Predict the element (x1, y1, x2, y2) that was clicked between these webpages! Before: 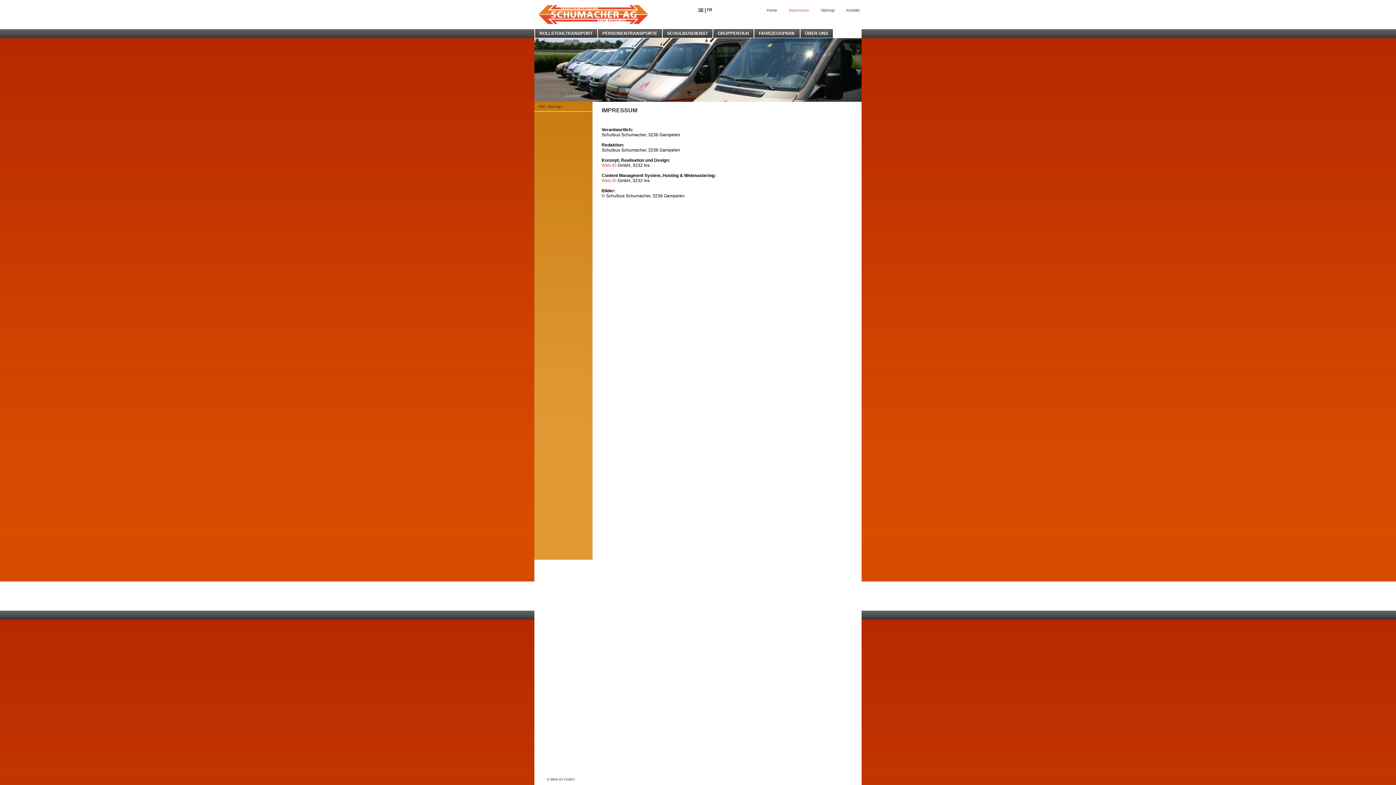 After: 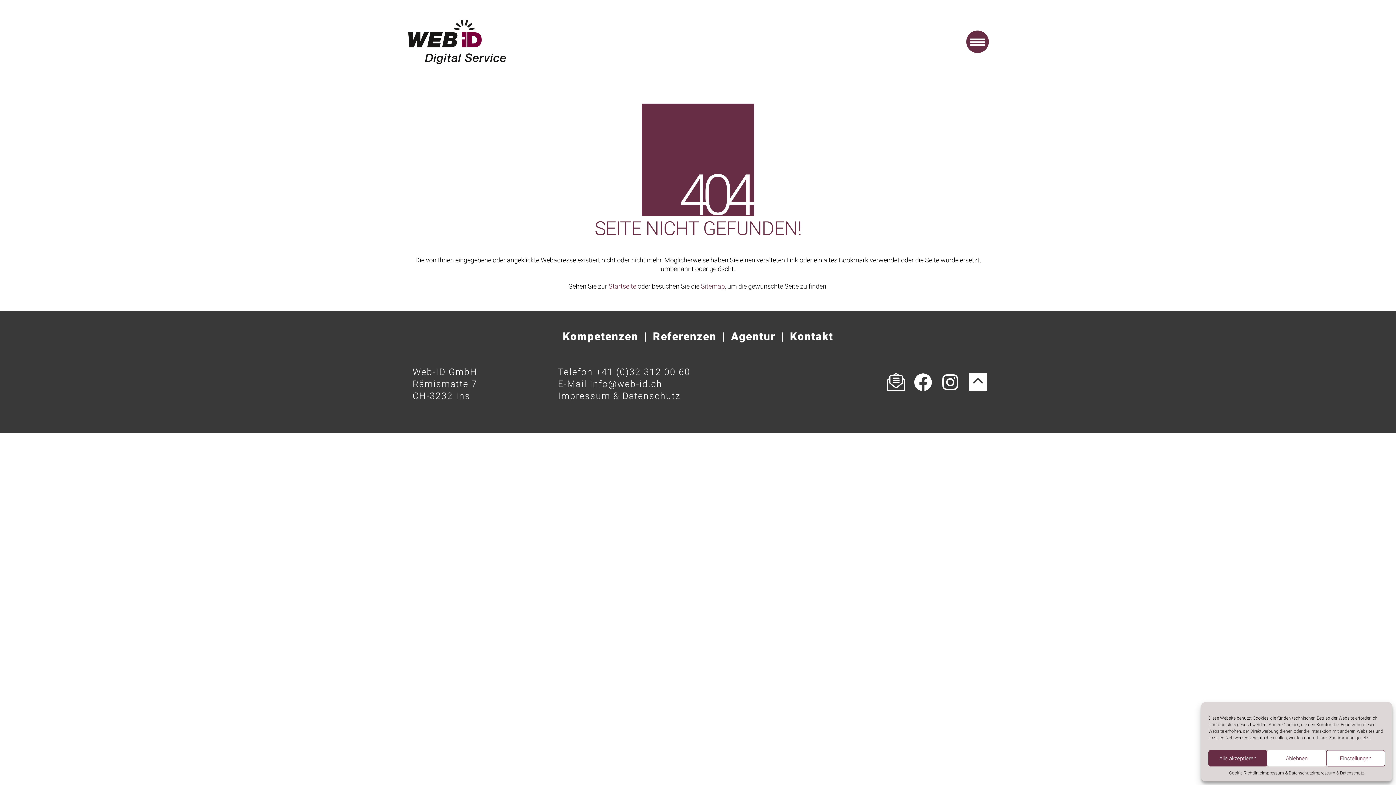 Action: label: Web-ID bbox: (601, 162, 616, 168)